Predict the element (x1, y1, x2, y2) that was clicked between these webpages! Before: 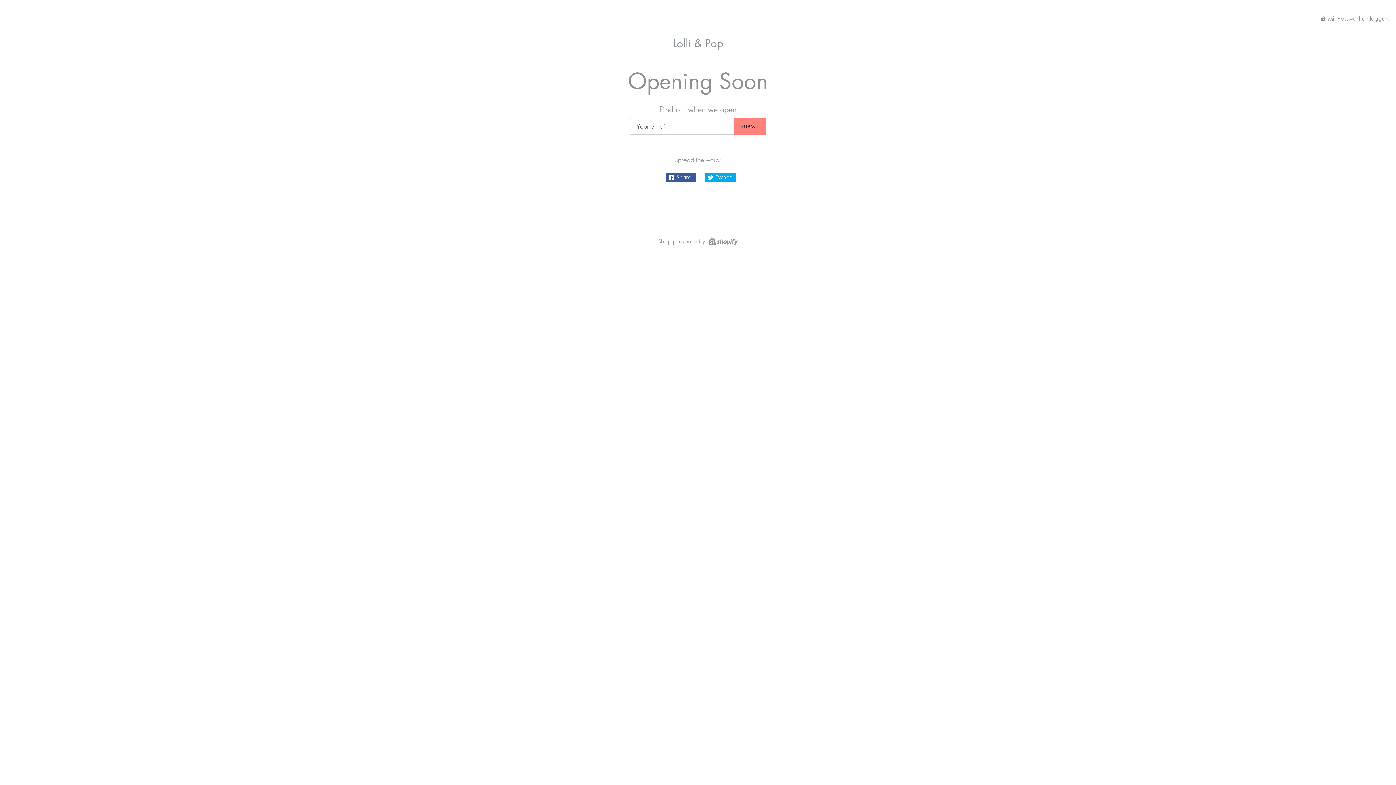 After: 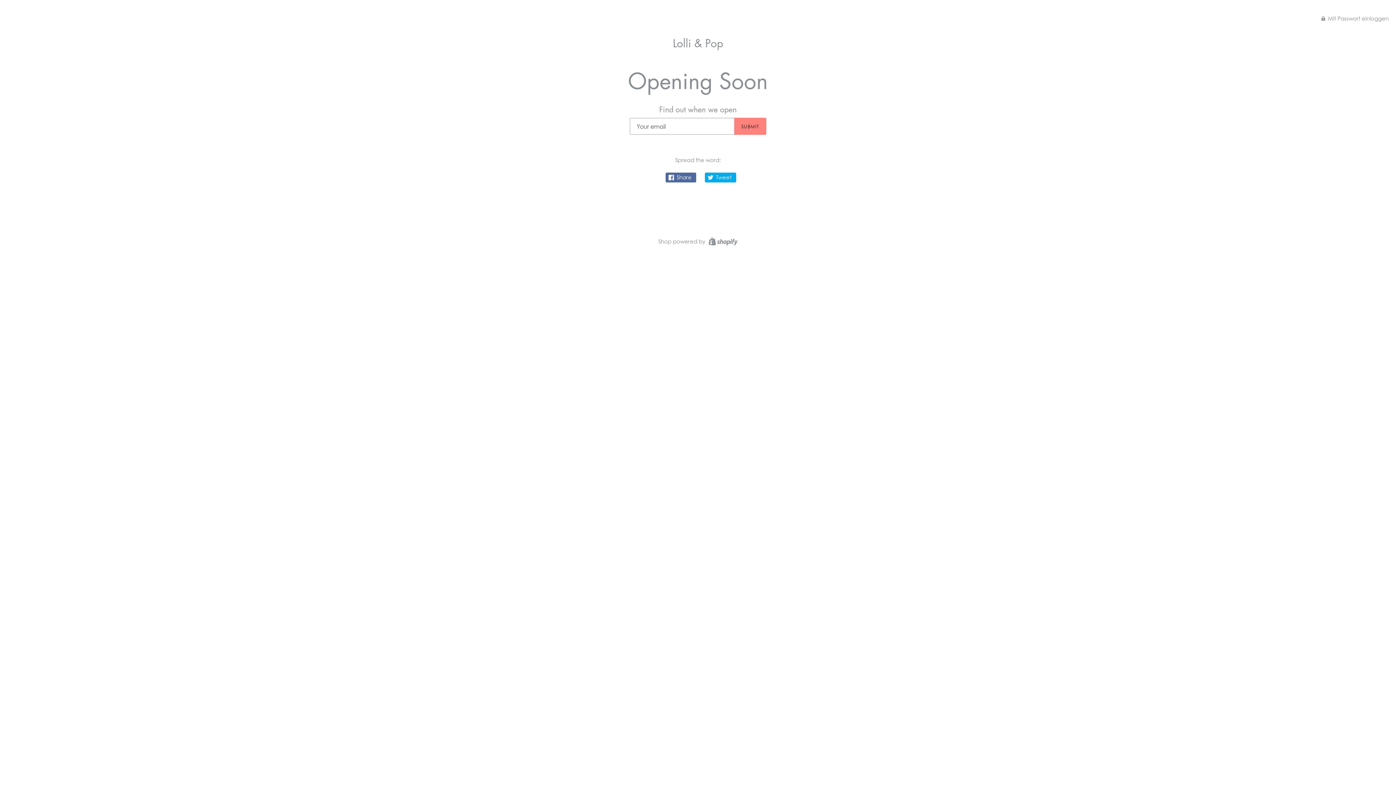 Action: label:  Share bbox: (665, 172, 696, 182)